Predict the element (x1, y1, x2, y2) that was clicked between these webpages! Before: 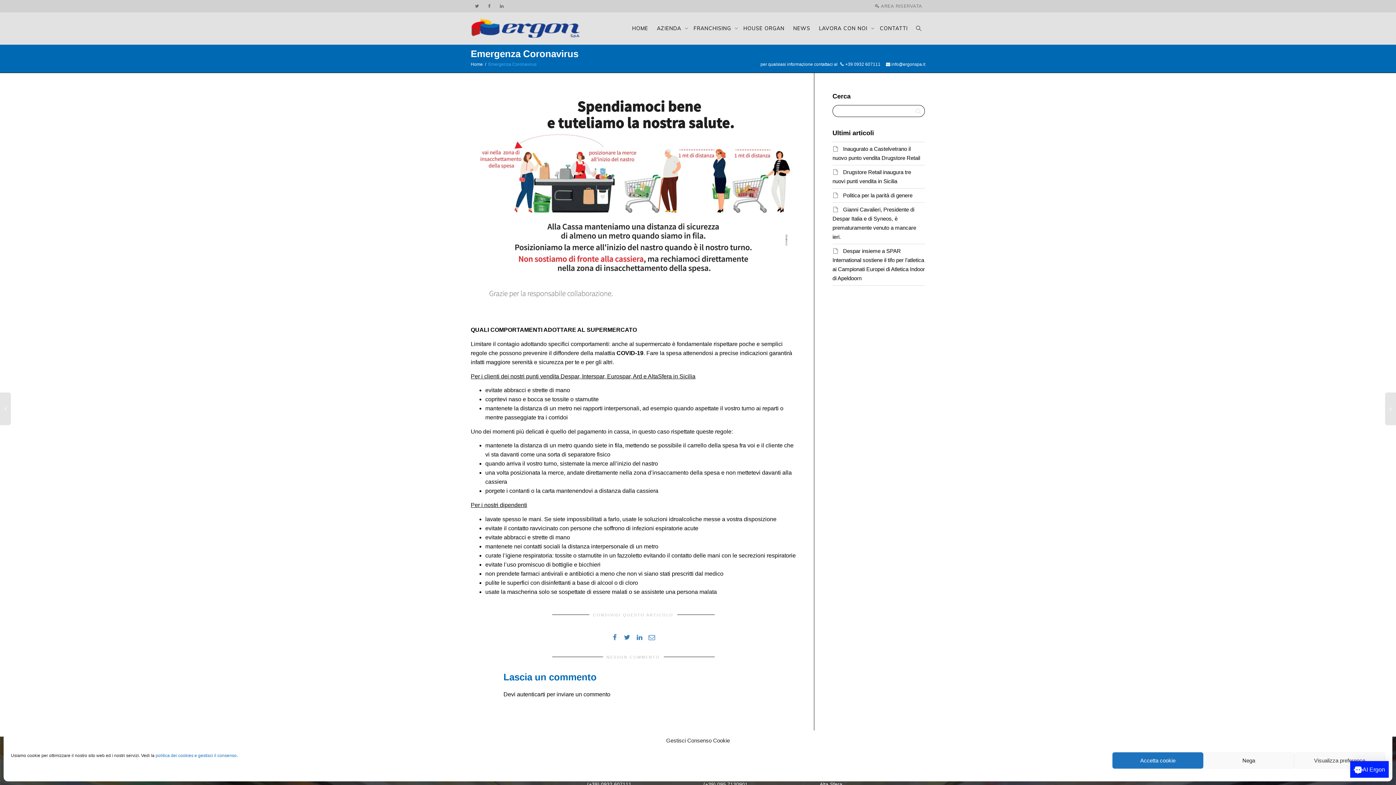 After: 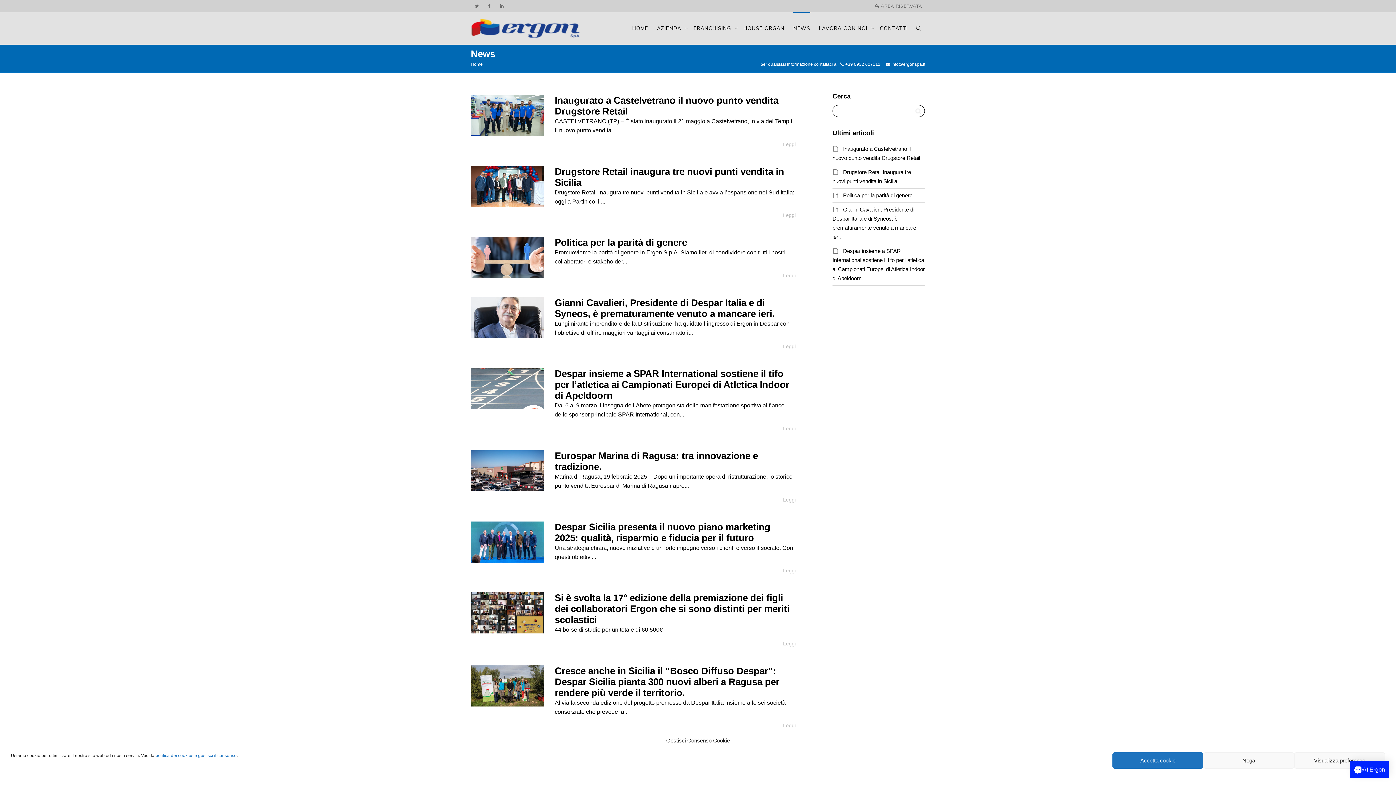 Action: label: NEWS bbox: (793, 12, 810, 44)